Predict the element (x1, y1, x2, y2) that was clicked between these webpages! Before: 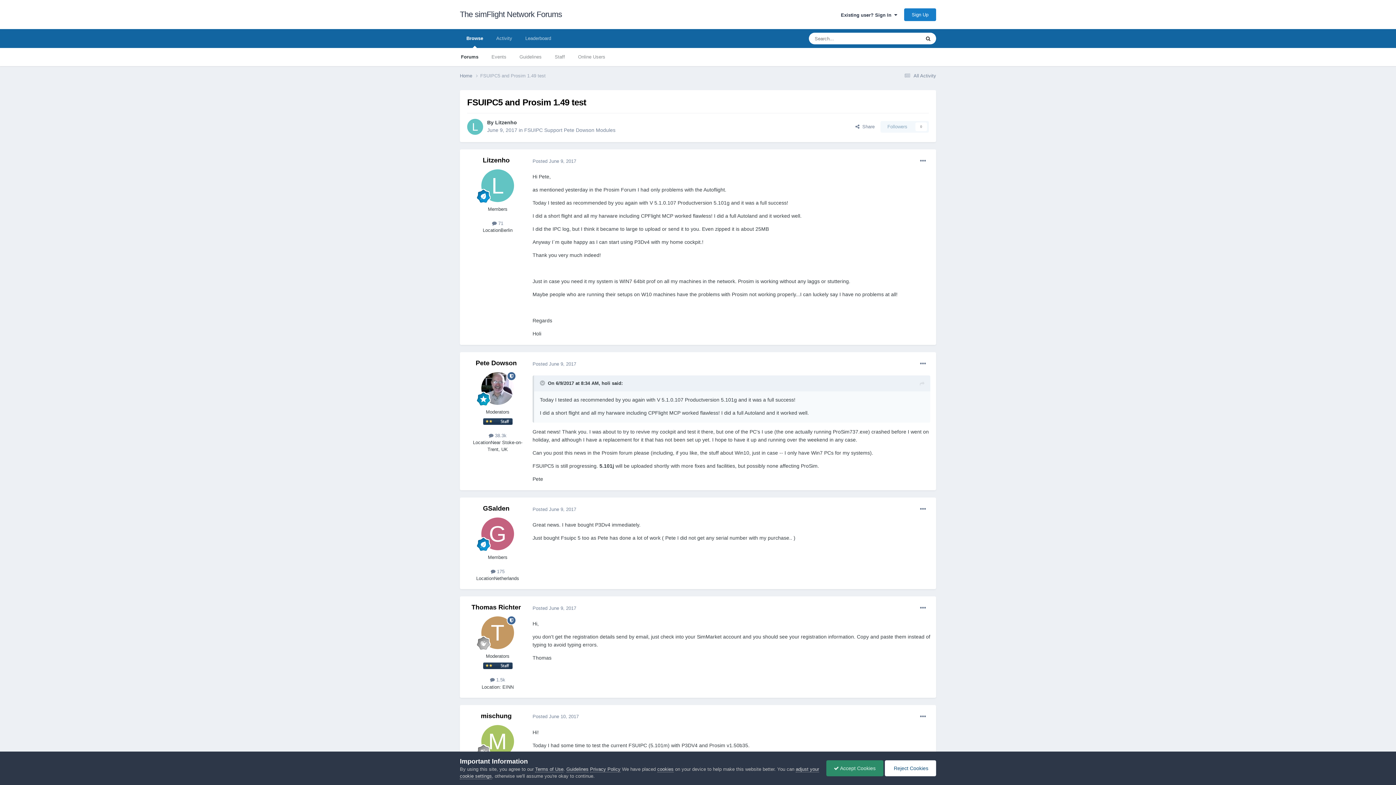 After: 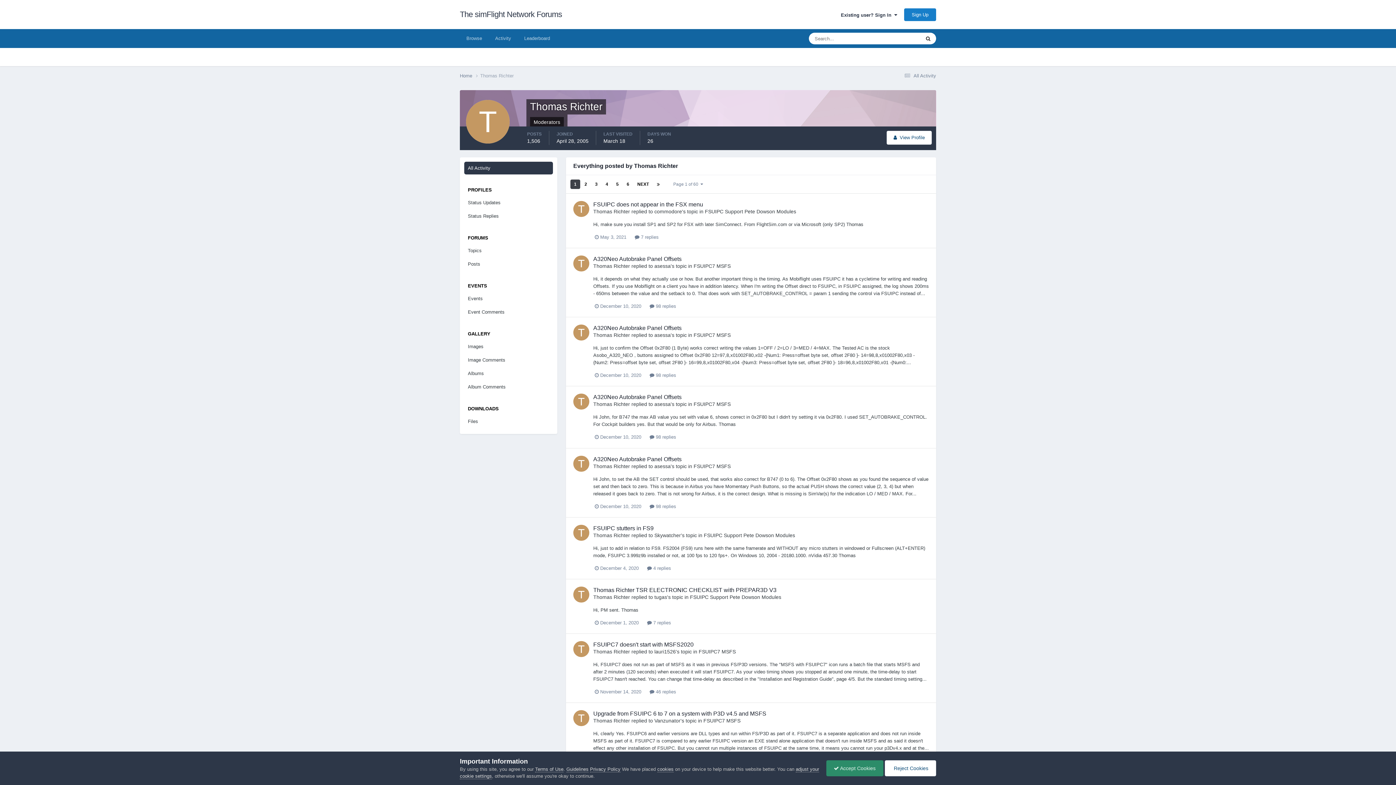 Action: label:  1.5k bbox: (490, 677, 505, 683)